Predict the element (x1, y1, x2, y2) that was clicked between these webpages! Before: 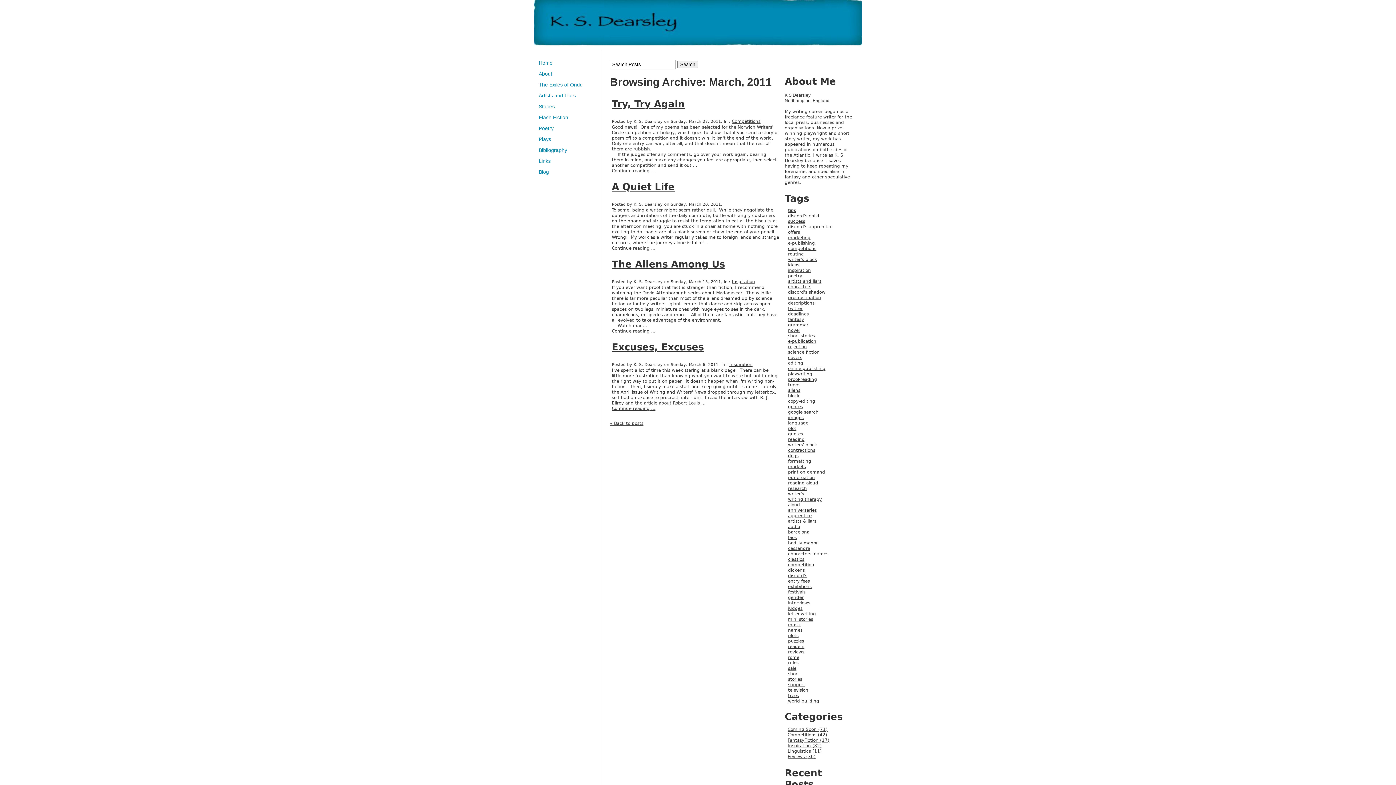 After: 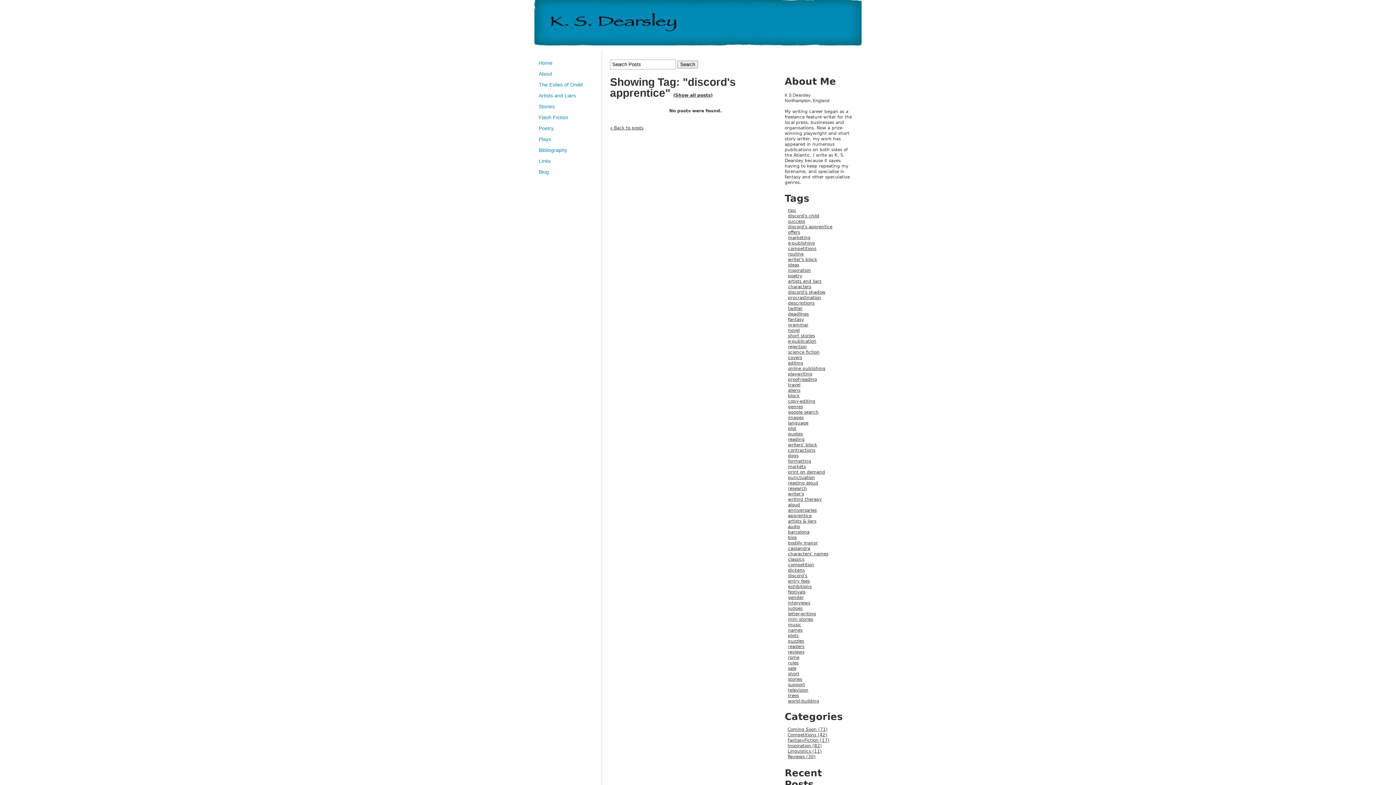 Action: bbox: (786, 222, 834, 230) label: discord's apprentice